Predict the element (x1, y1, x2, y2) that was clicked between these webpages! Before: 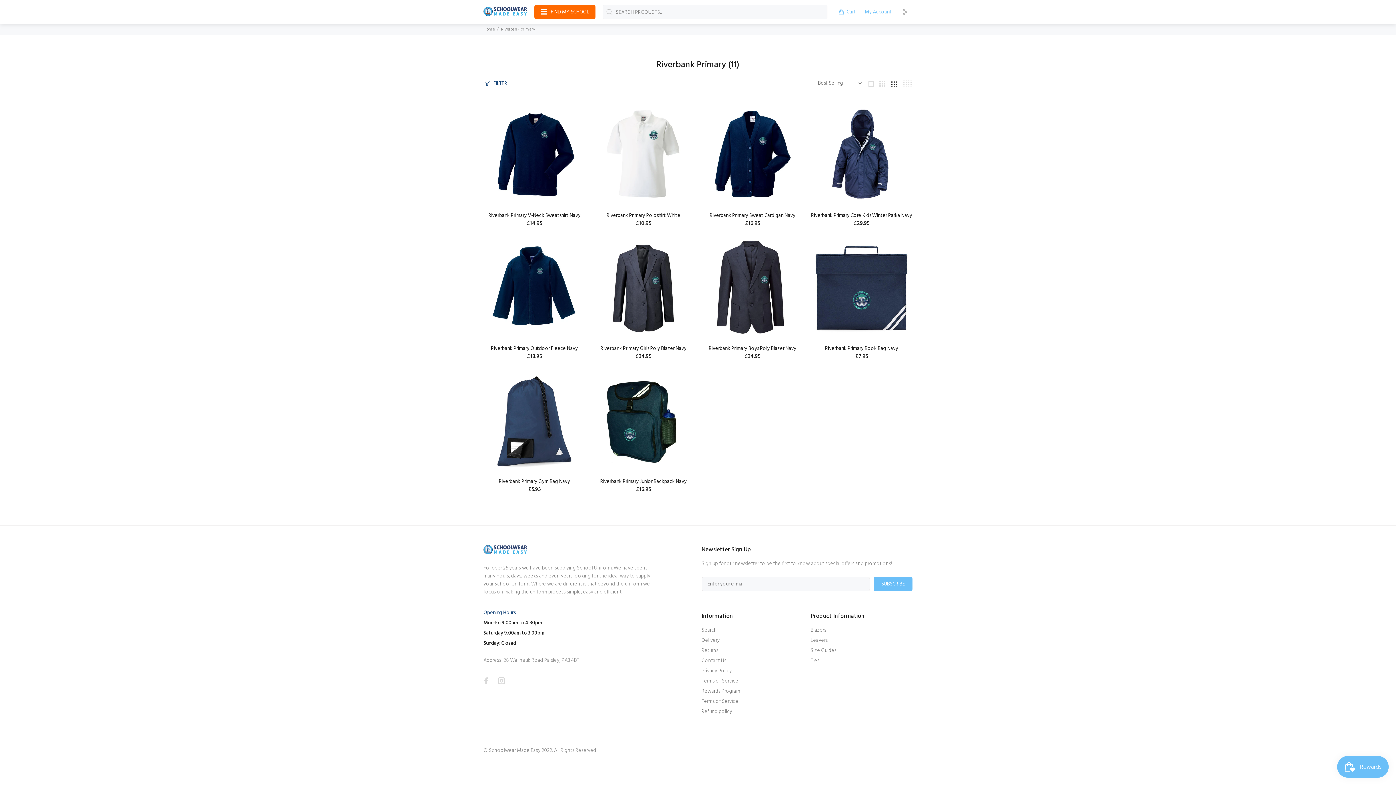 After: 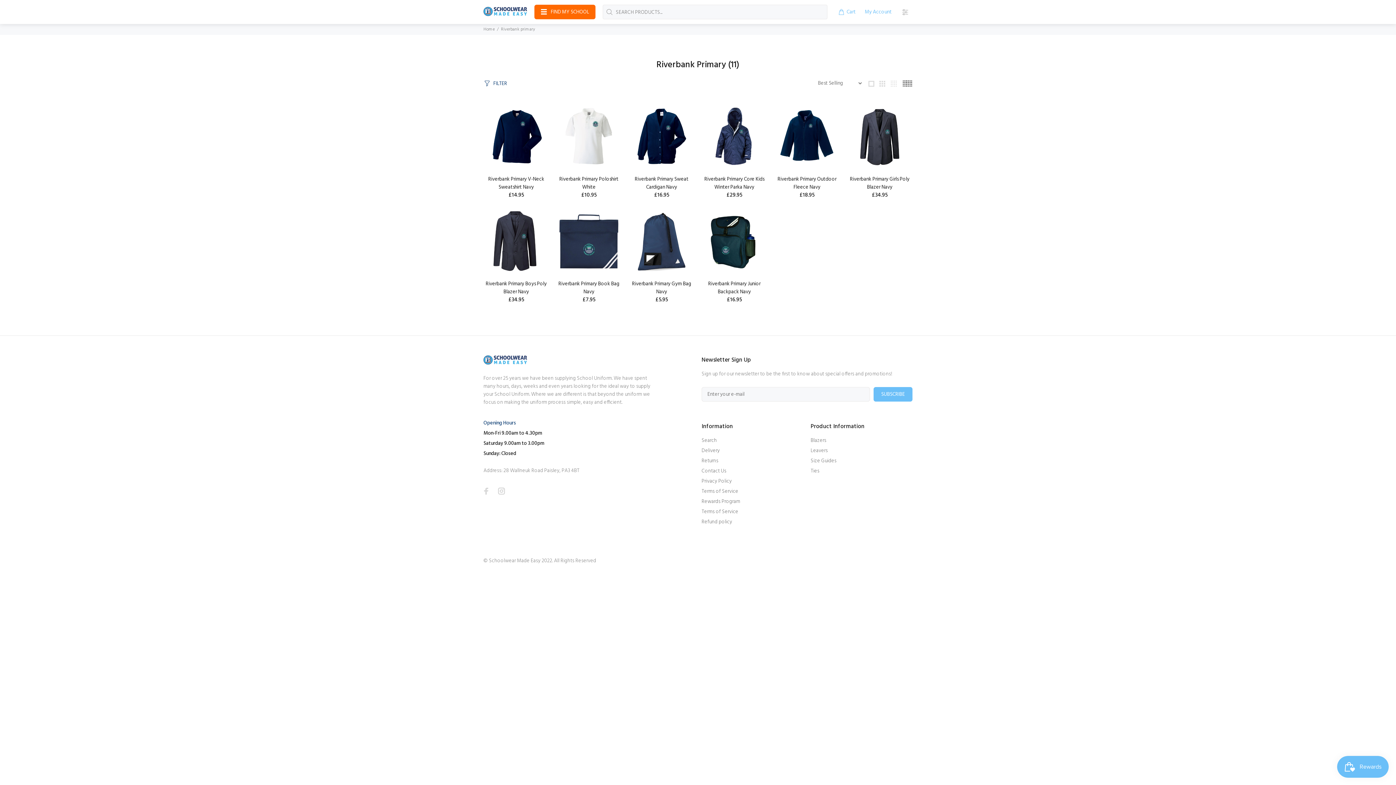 Action: bbox: (901, 79, 913, 87)